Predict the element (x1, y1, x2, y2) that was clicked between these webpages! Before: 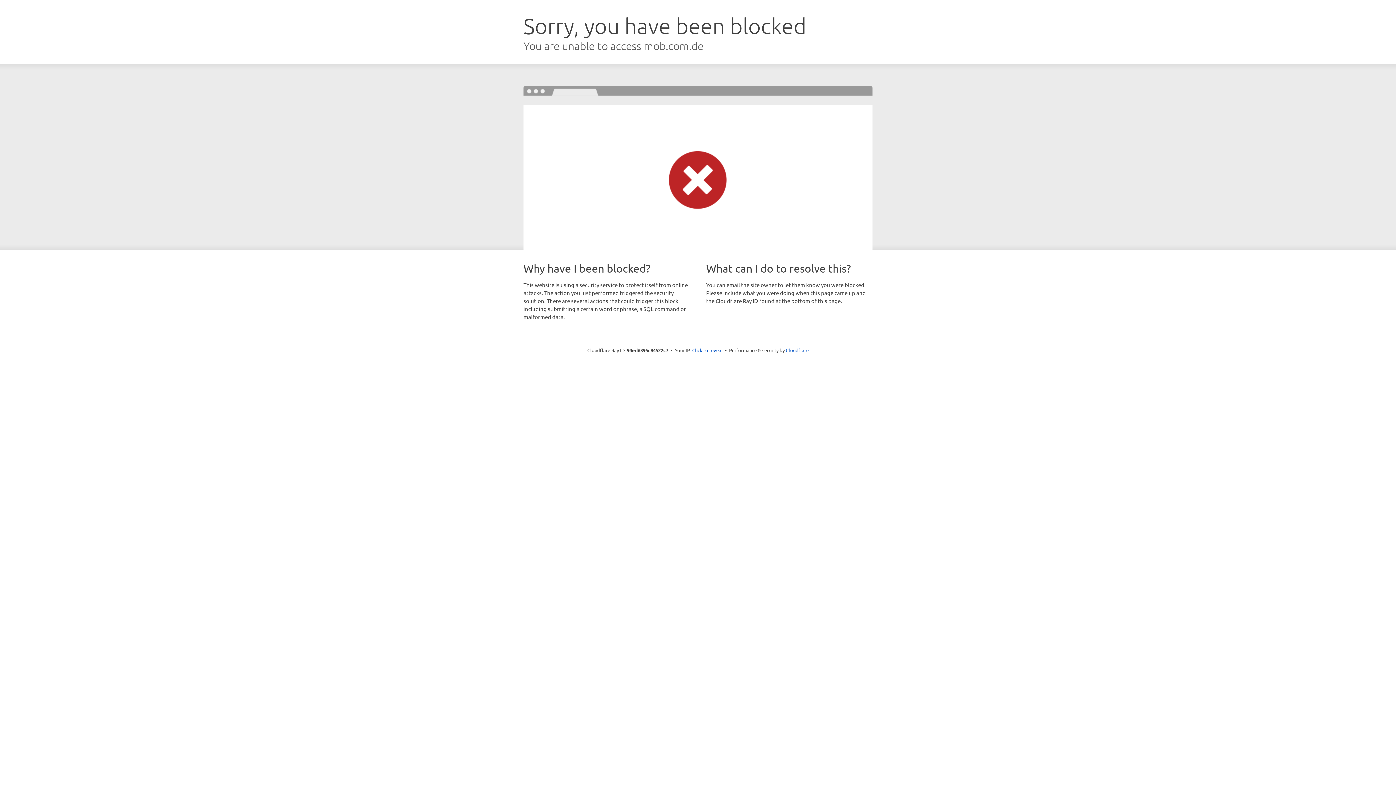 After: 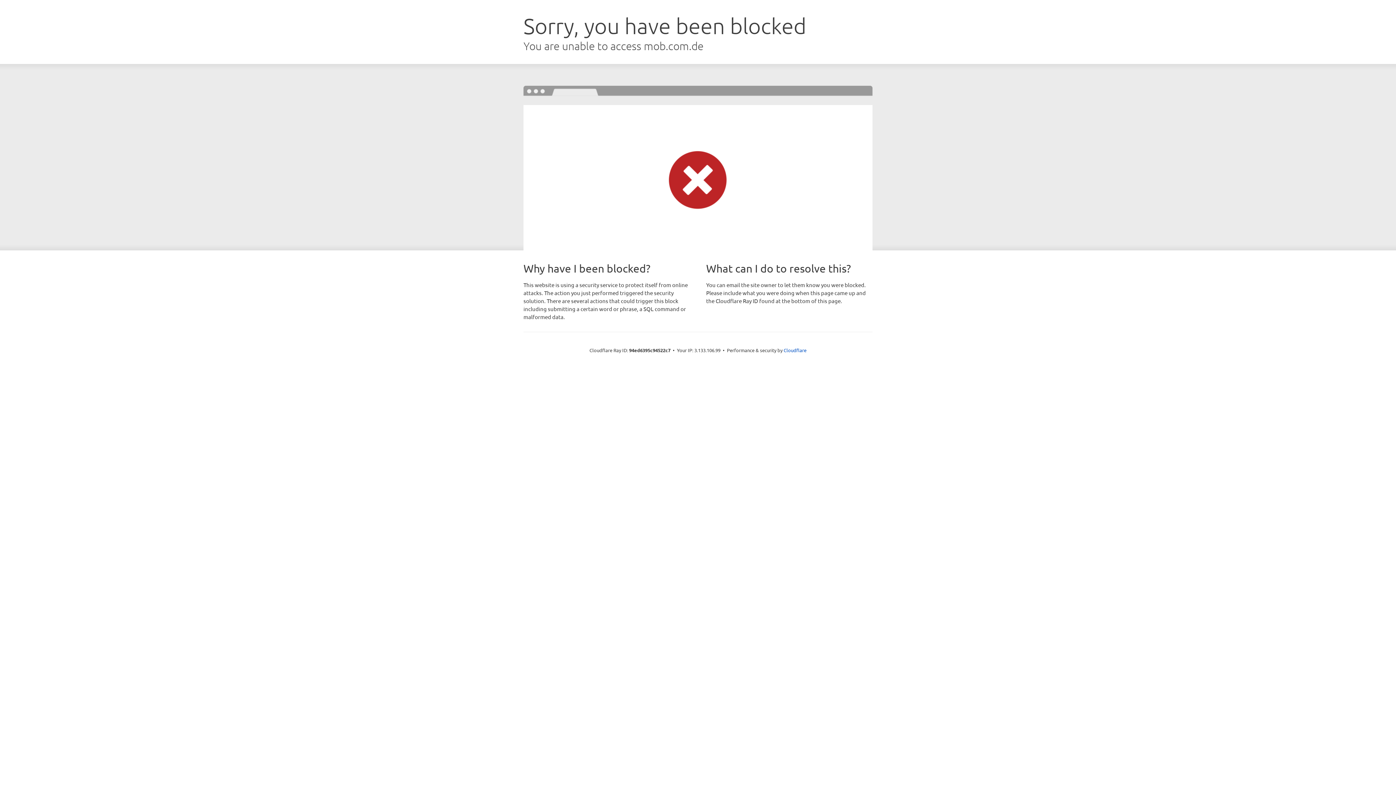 Action: label: Click to reveal bbox: (692, 346, 722, 353)